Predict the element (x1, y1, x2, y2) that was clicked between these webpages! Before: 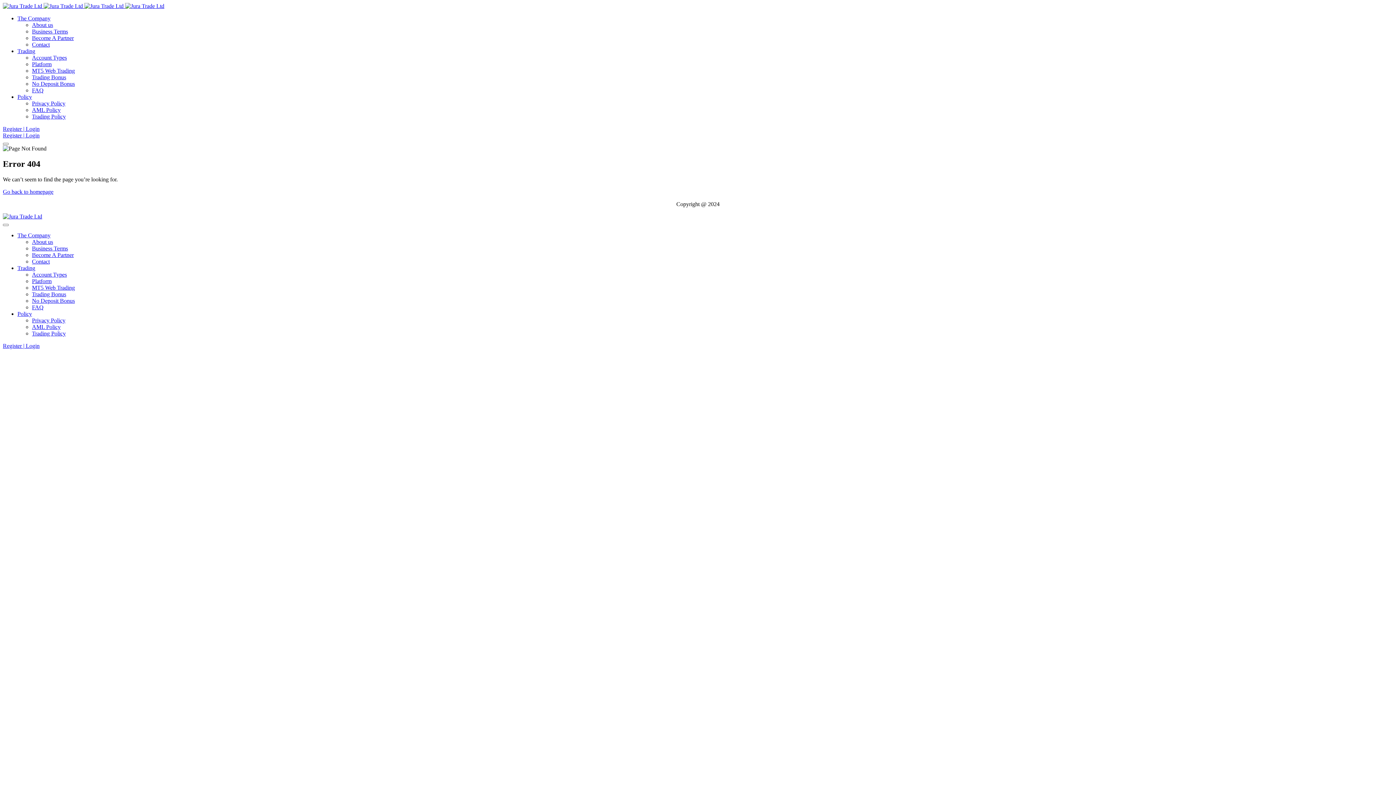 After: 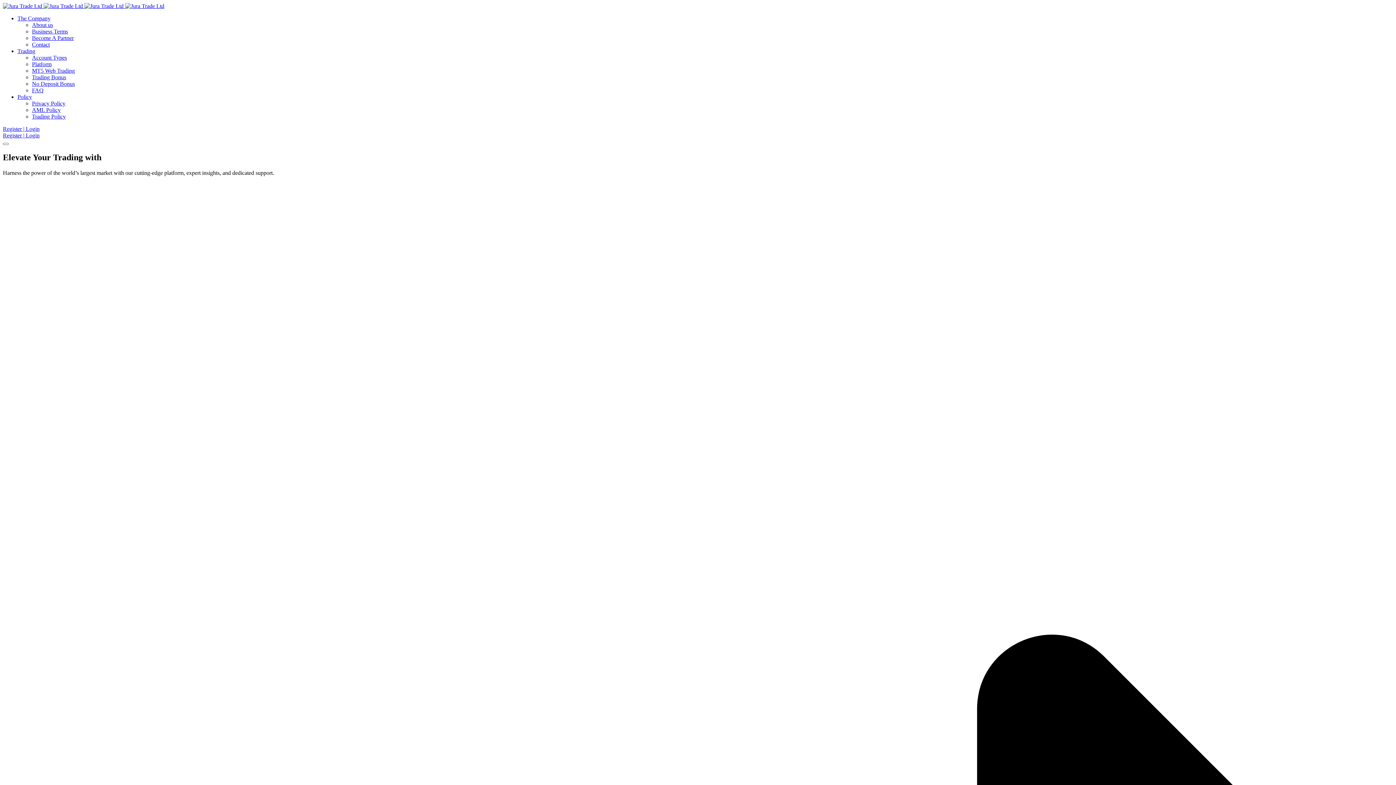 Action: bbox: (2, 2, 164, 9) label:    